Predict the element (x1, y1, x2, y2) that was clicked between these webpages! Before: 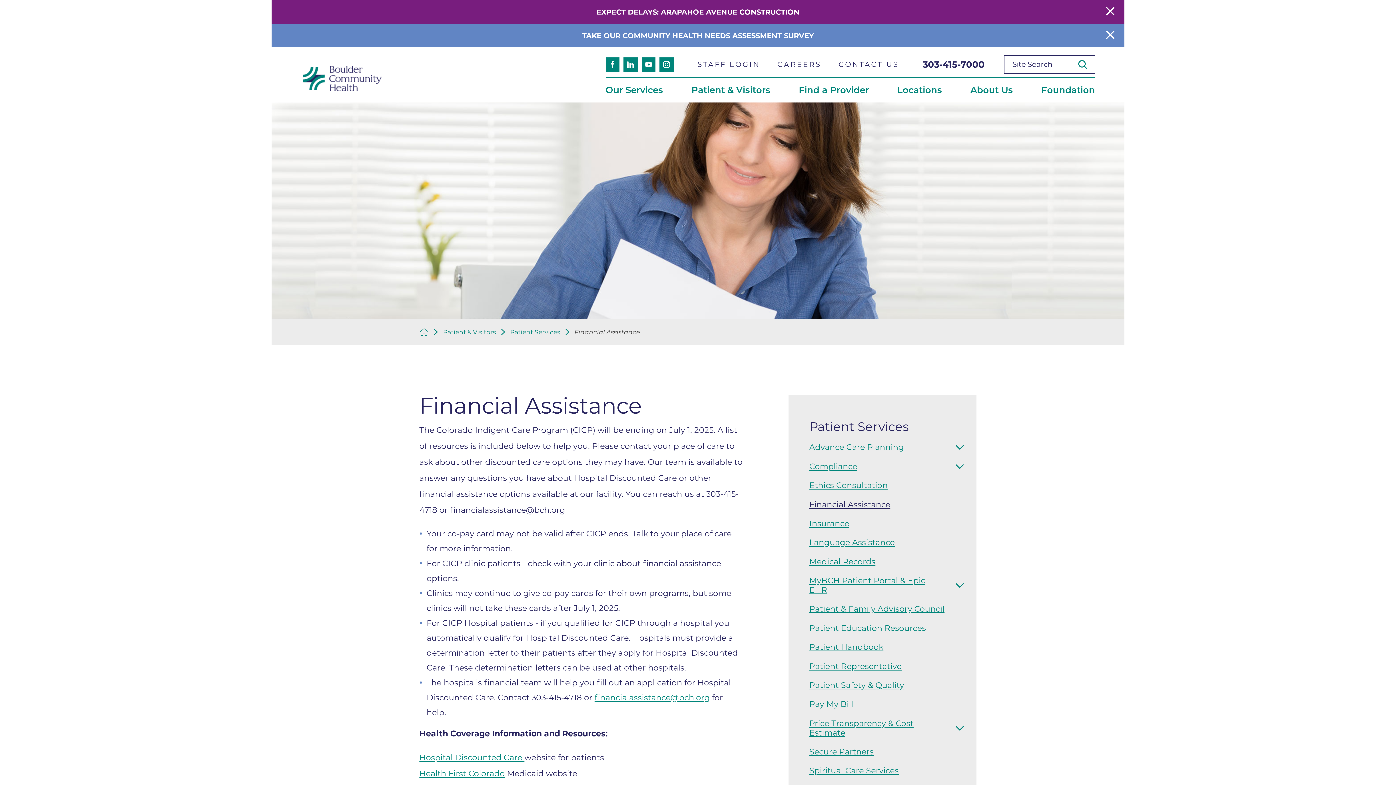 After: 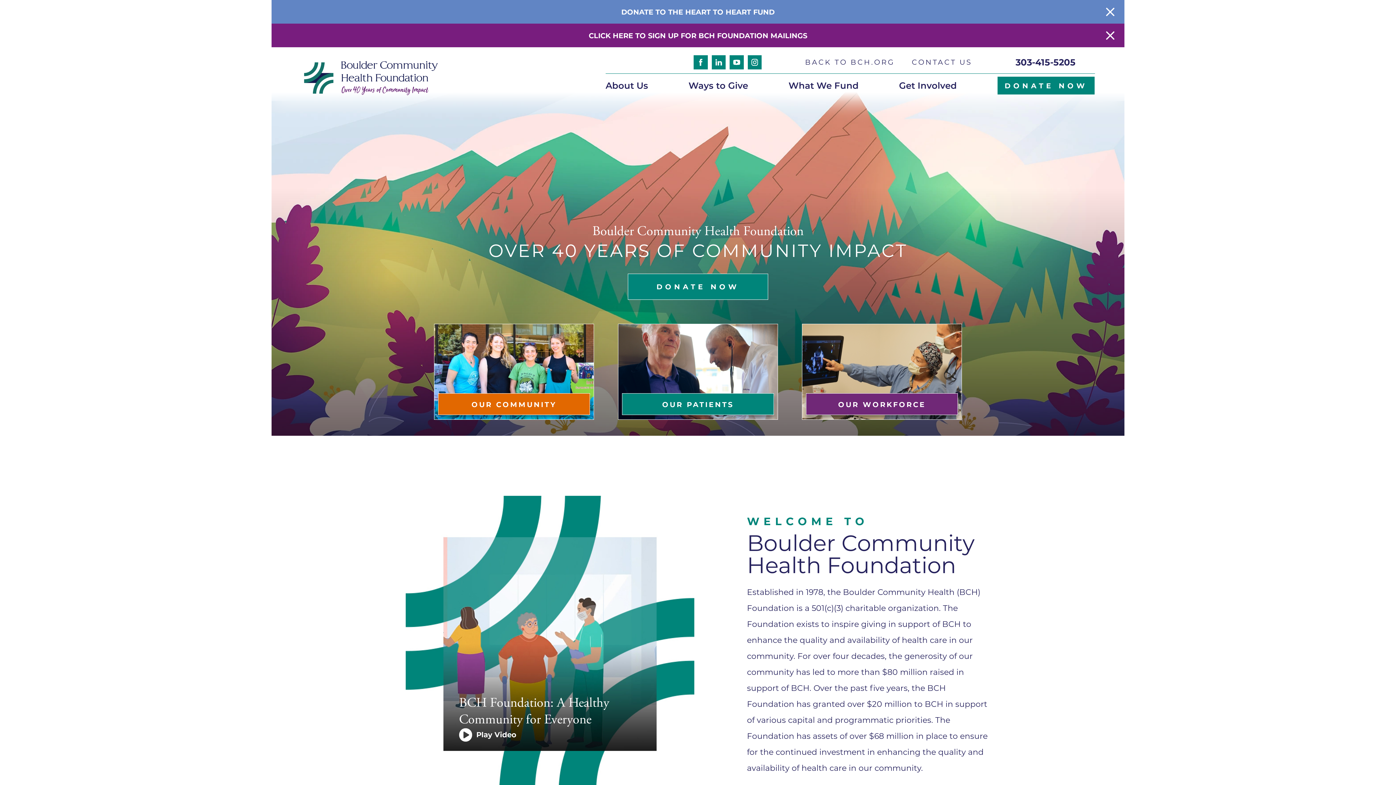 Action: bbox: (1041, 77, 1095, 102) label: Foundation